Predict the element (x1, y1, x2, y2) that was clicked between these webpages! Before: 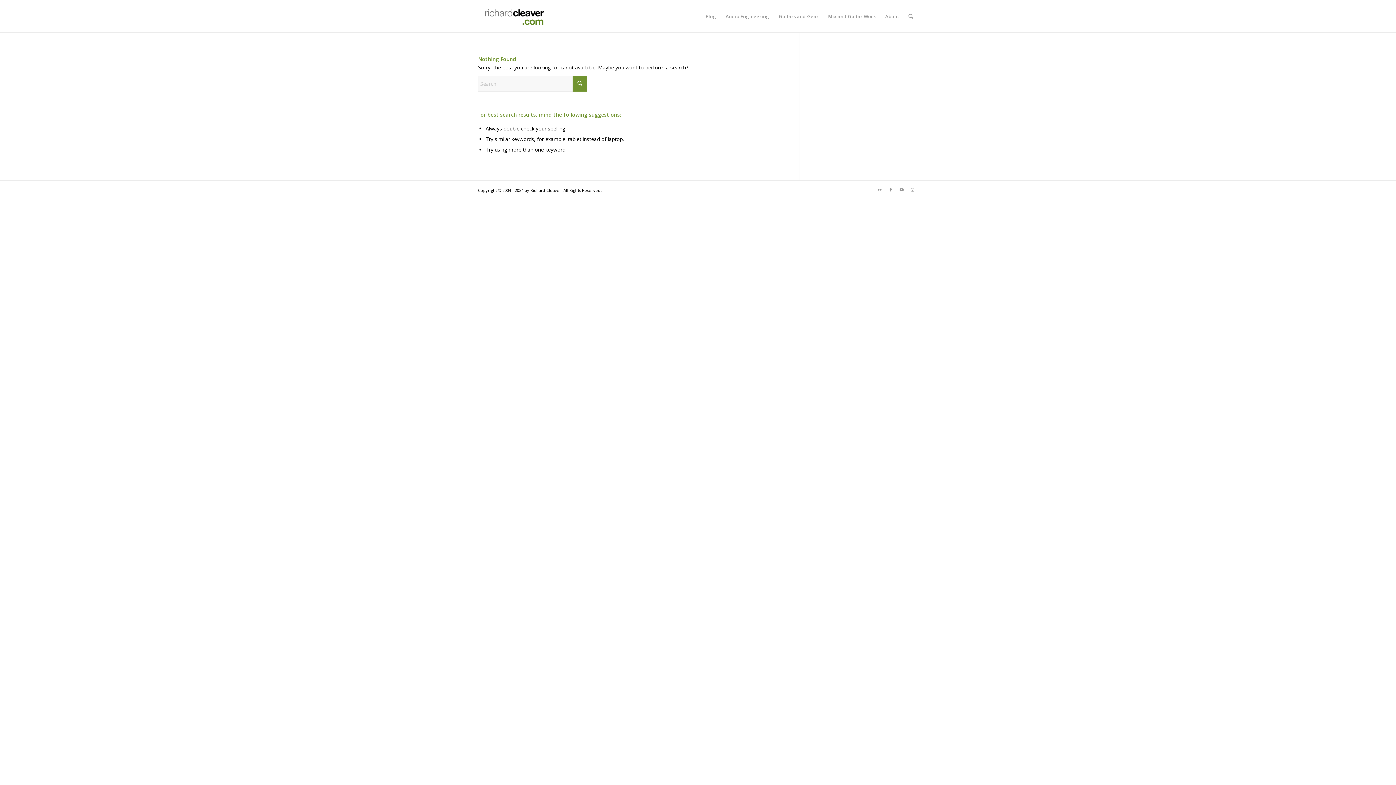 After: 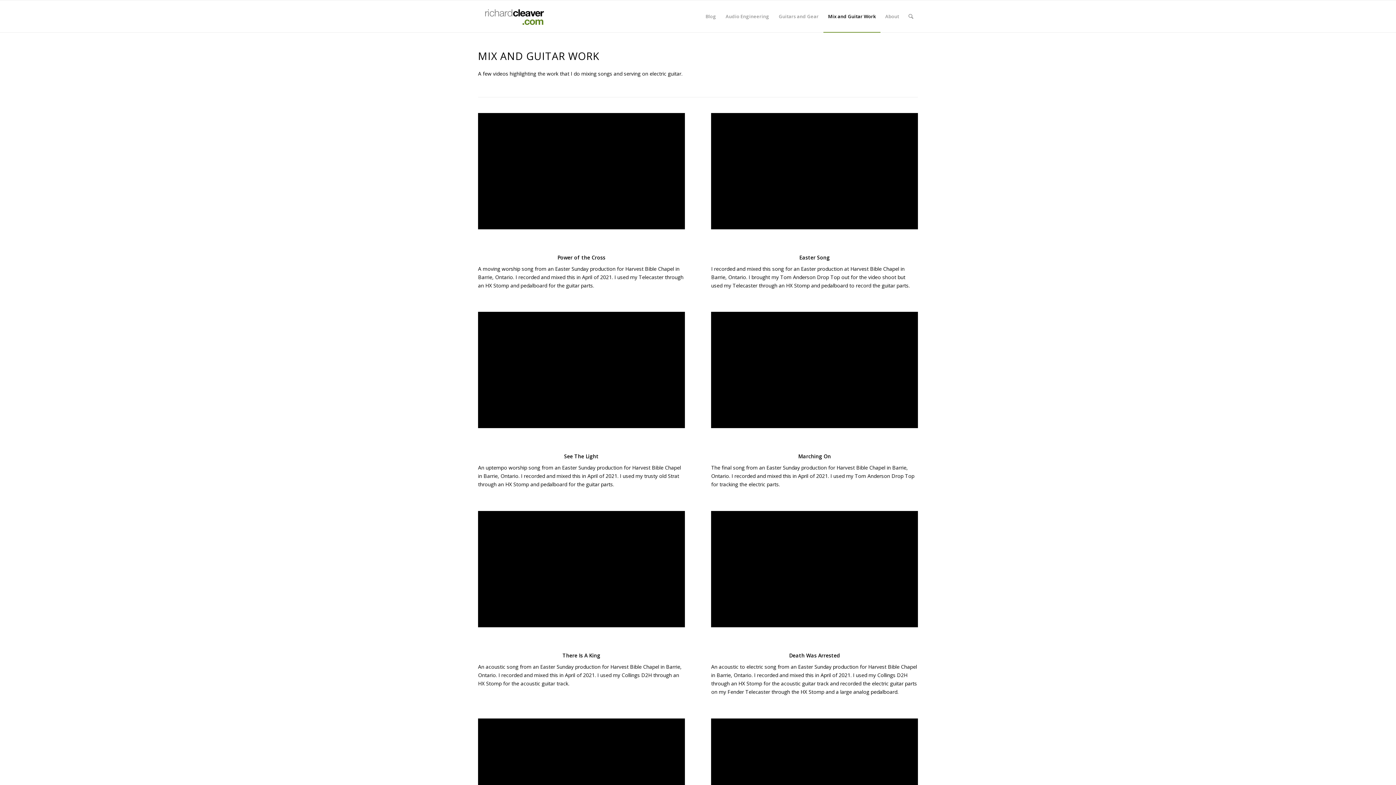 Action: bbox: (823, 0, 880, 32) label: Mix and Guitar Work